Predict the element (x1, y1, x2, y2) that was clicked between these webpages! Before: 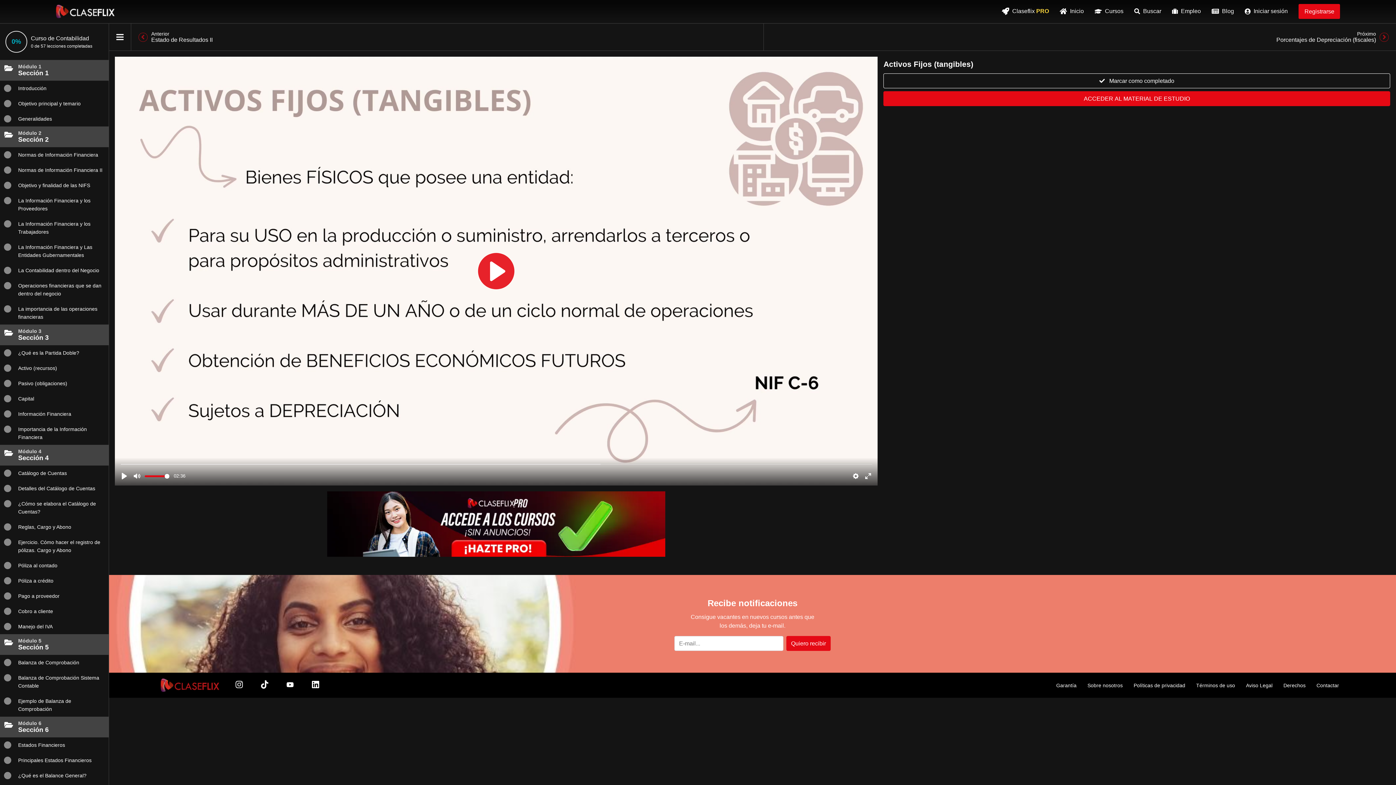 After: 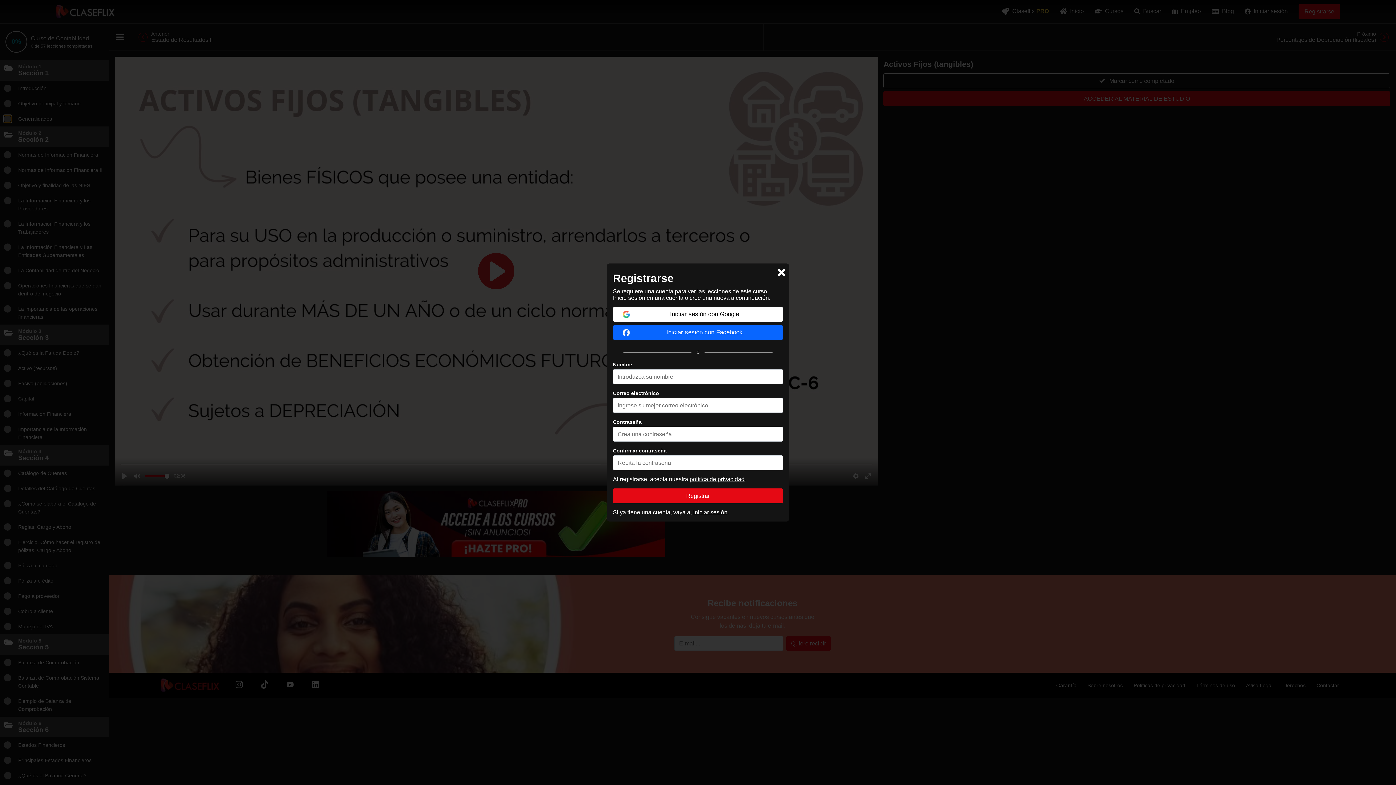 Action: bbox: (3, 114, 11, 122)